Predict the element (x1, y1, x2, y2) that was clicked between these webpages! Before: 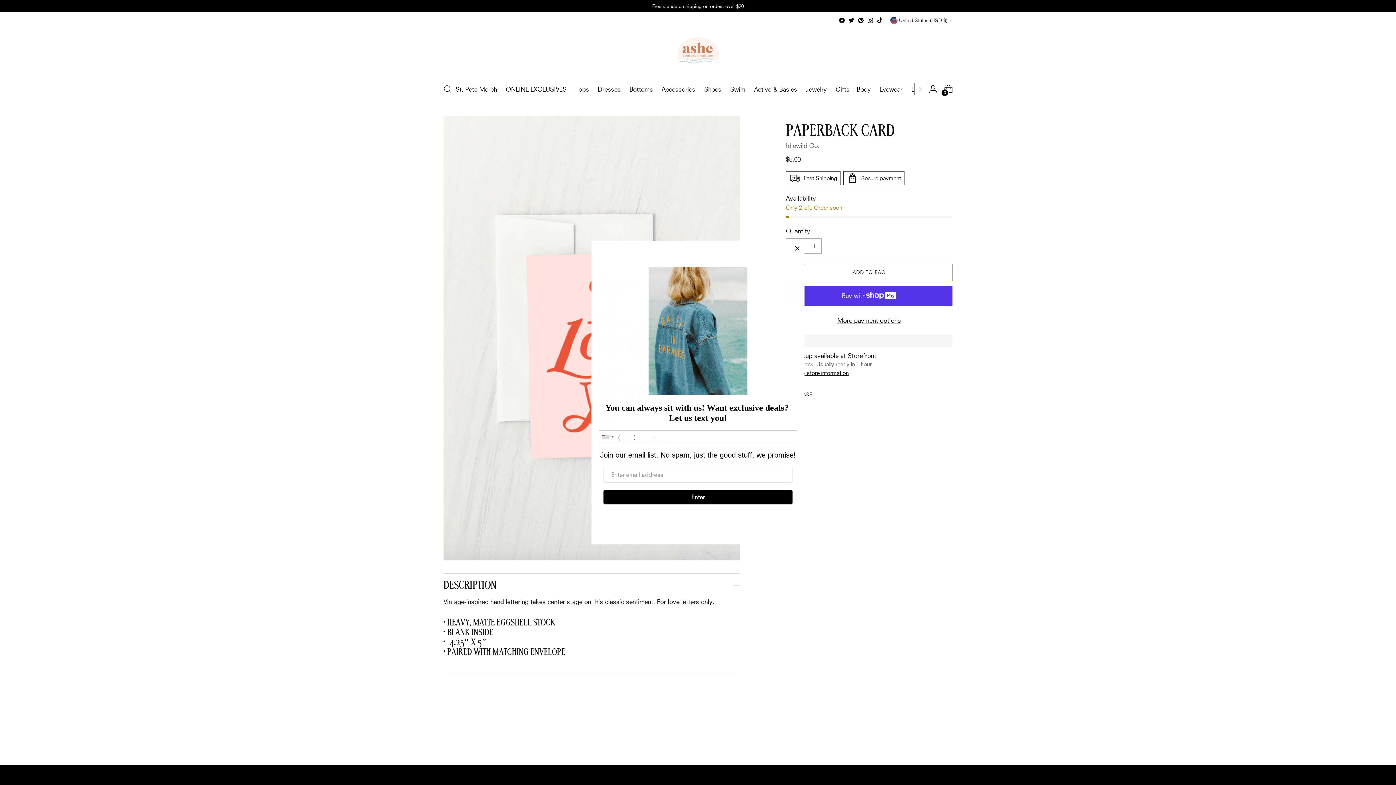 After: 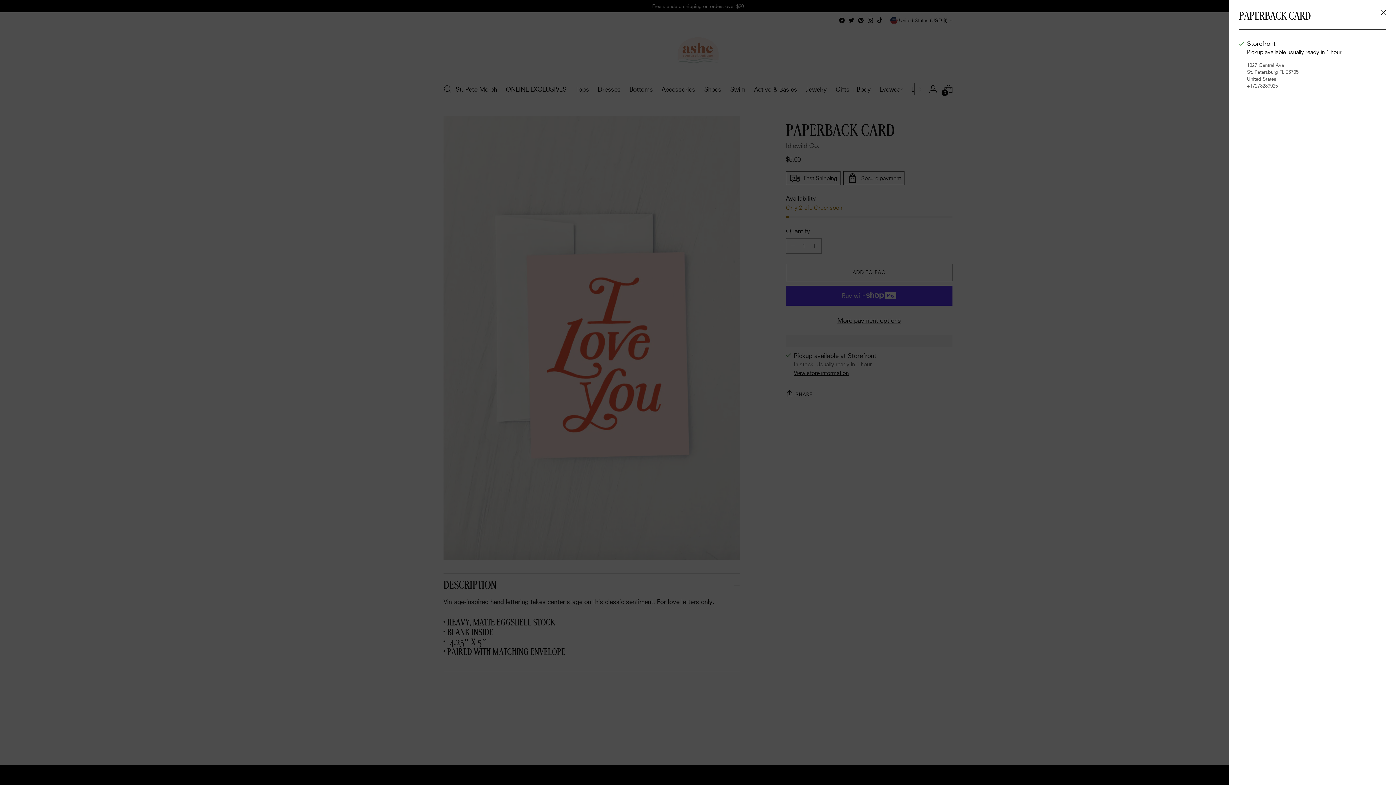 Action: label: View store information bbox: (794, 369, 848, 376)